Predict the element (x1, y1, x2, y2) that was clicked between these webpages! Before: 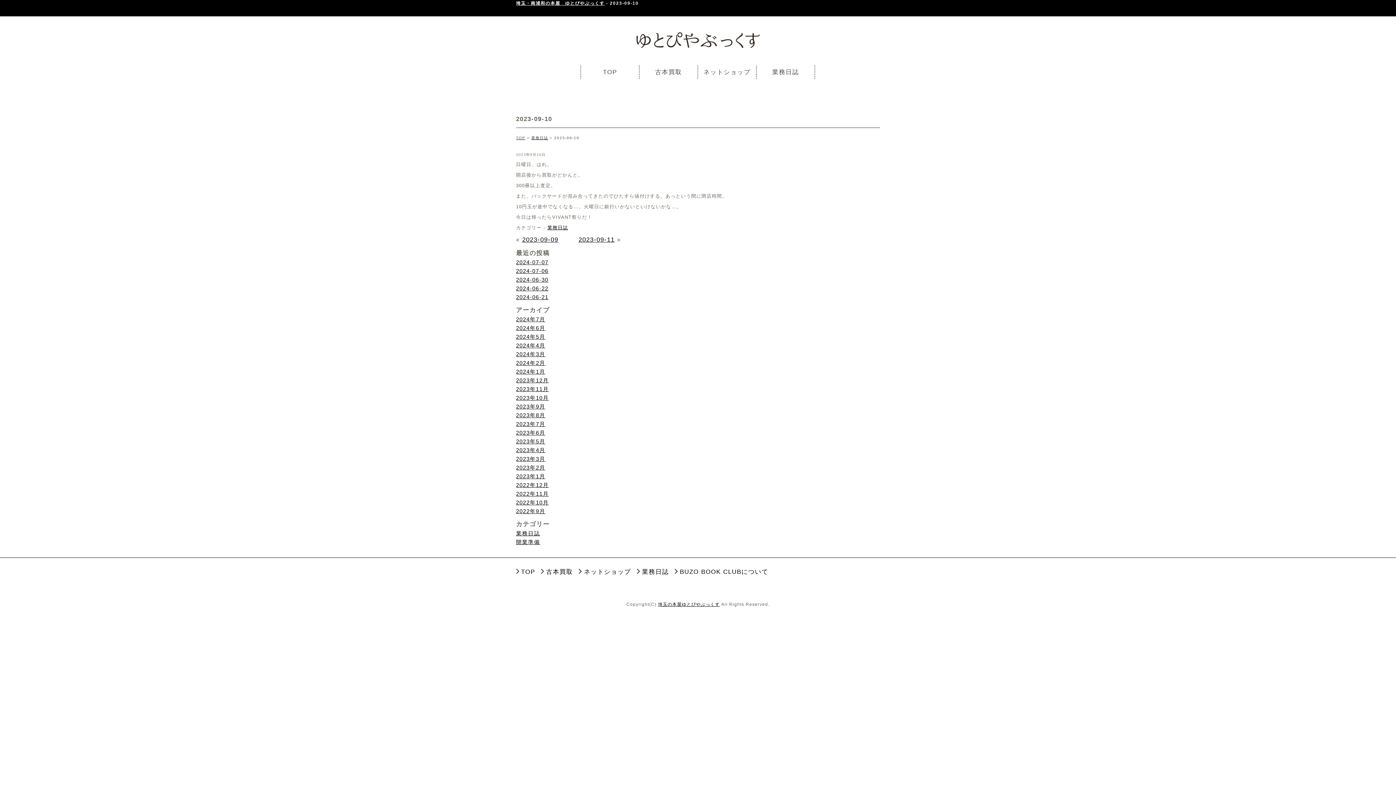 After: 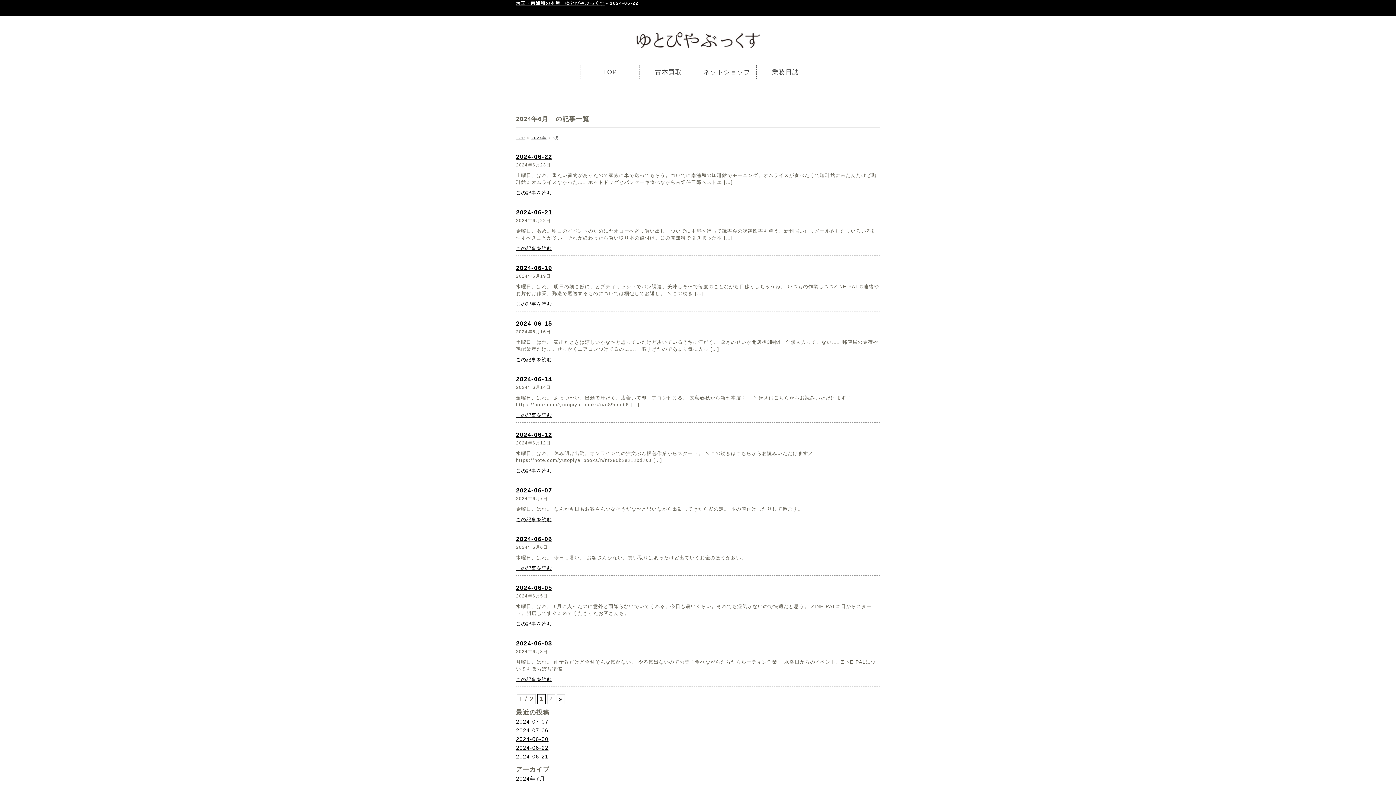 Action: label: 2024年6月 bbox: (516, 325, 545, 331)